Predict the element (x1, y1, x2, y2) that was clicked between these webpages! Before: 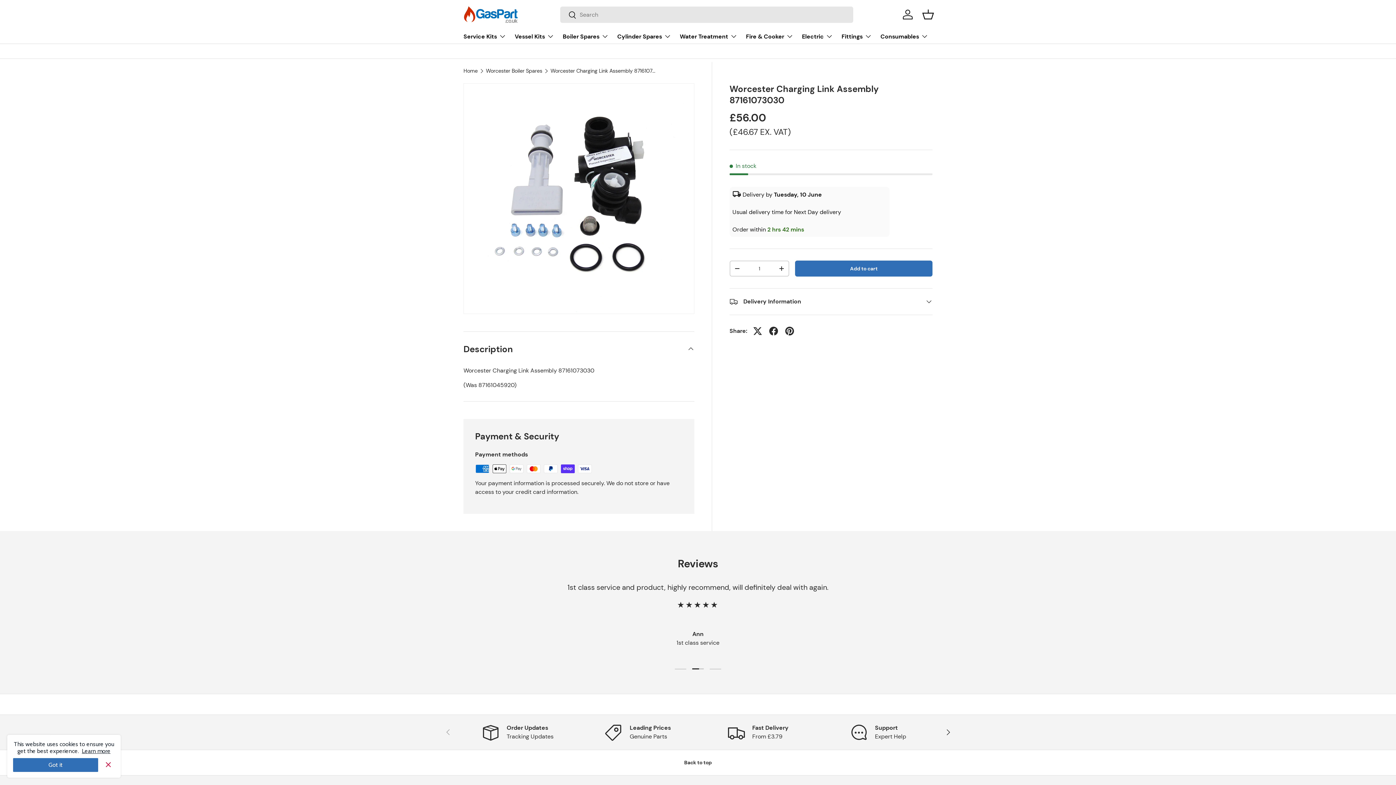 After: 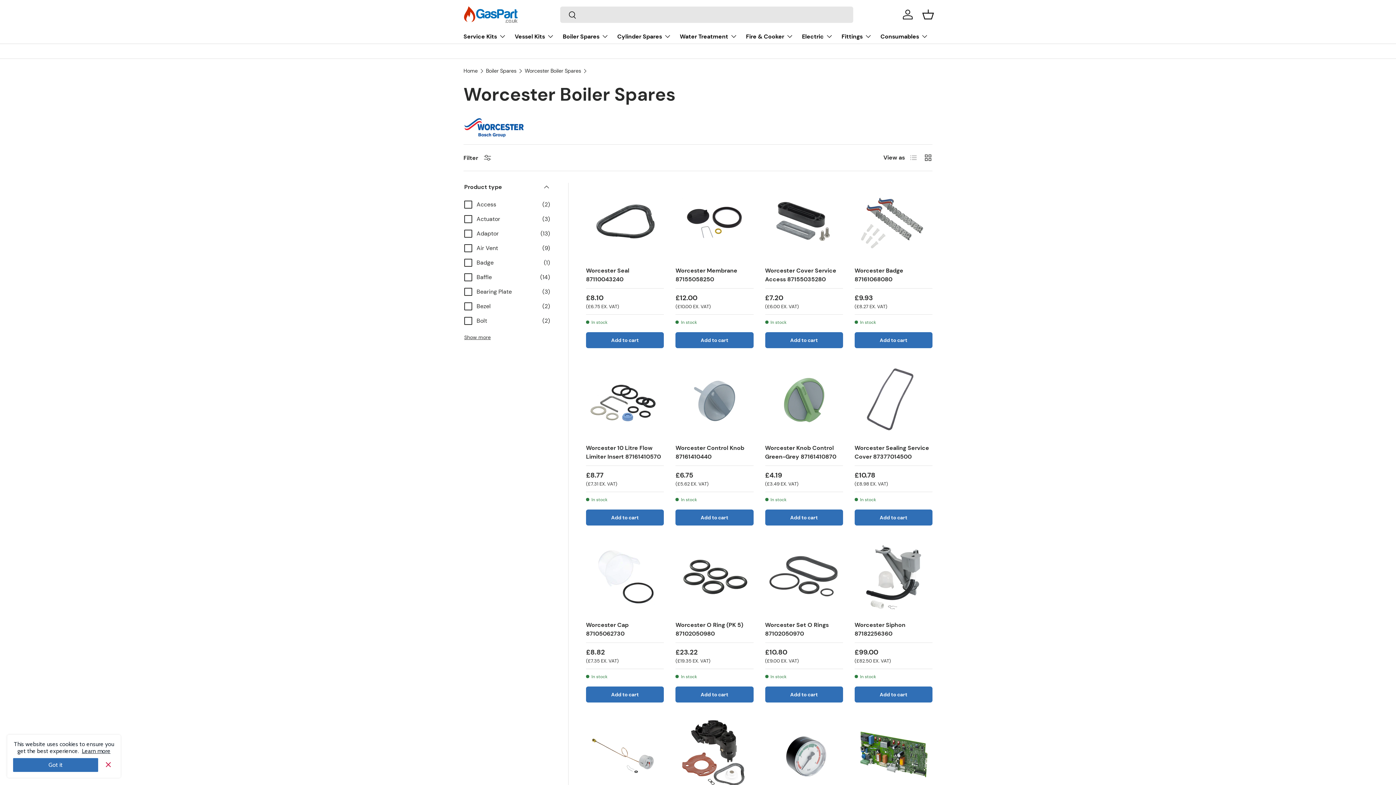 Action: bbox: (486, 66, 542, 76) label: Worcester Boiler Spares